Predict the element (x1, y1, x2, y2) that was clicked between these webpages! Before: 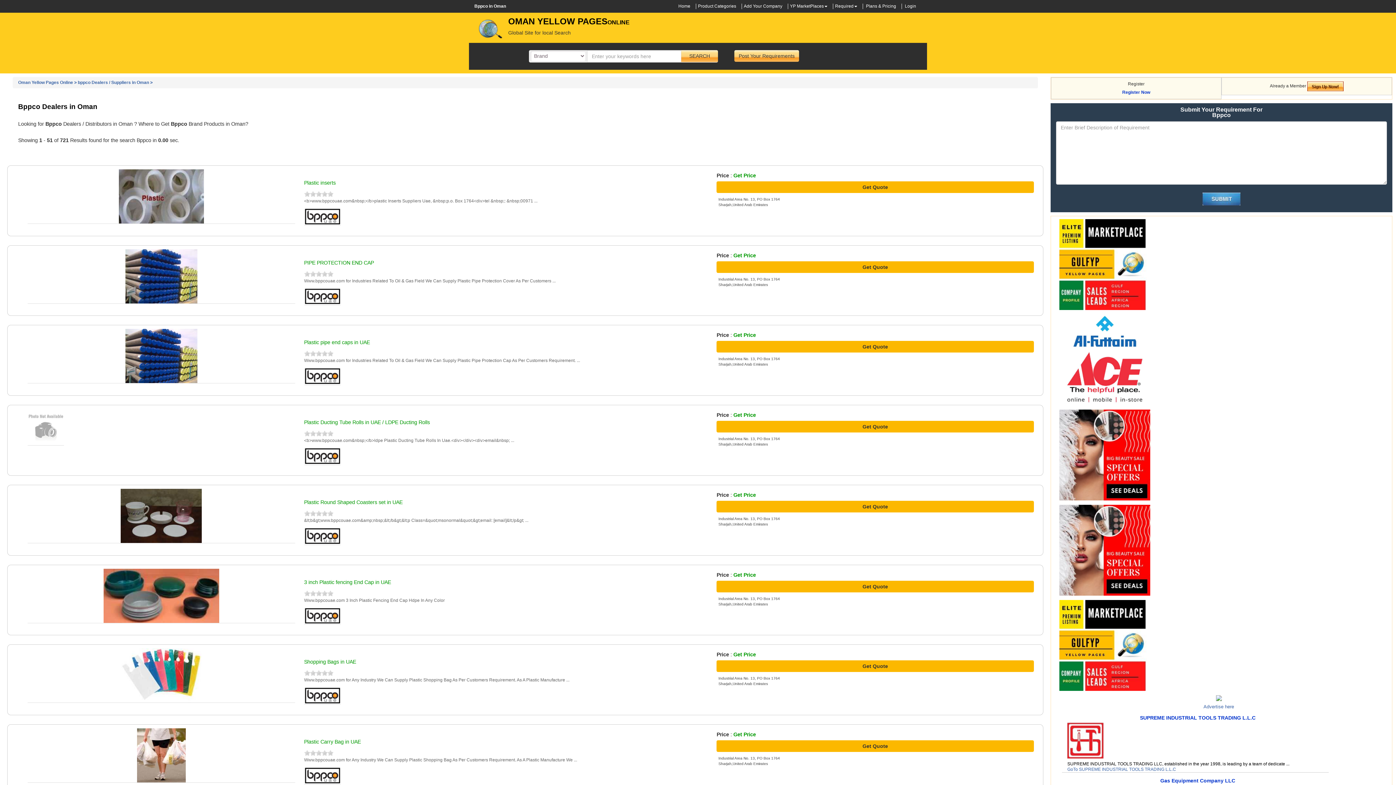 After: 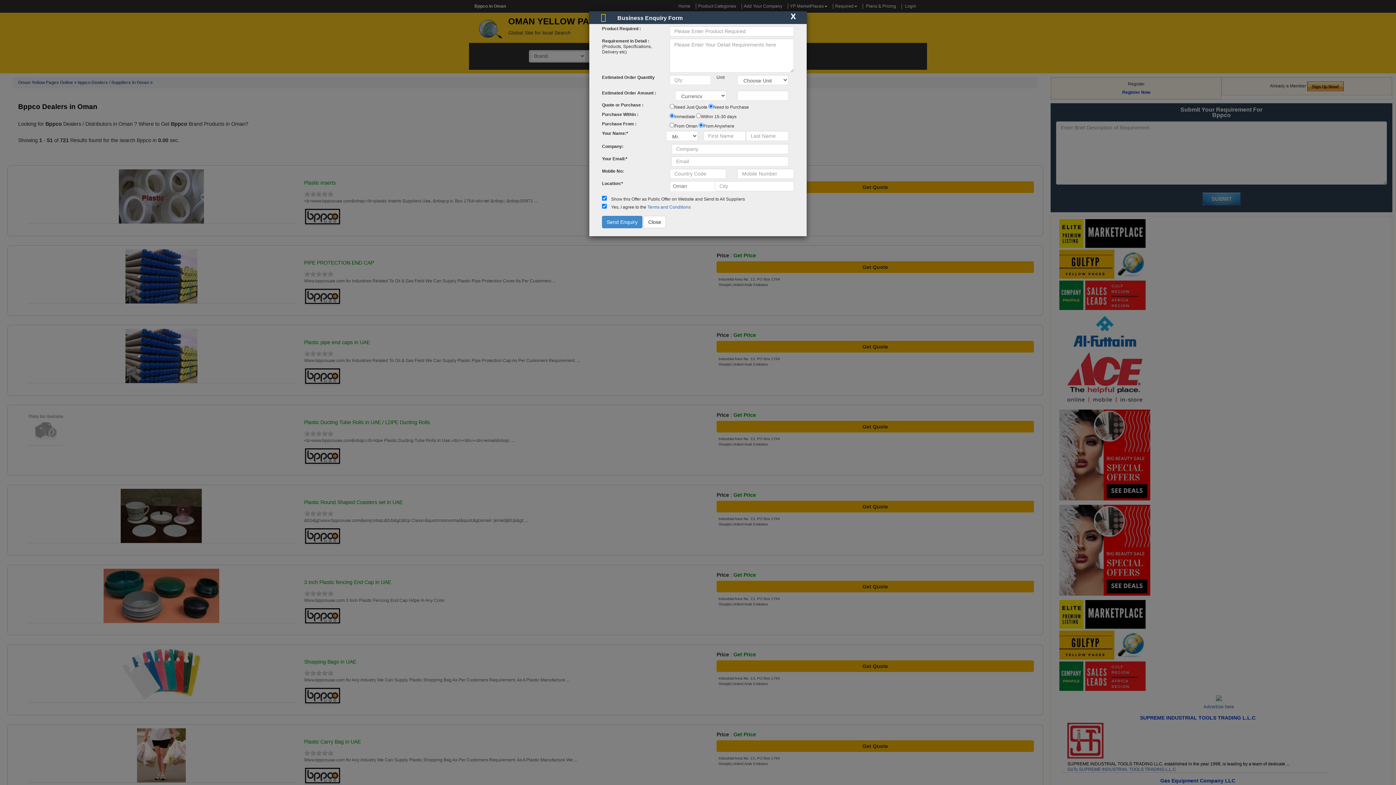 Action: bbox: (733, 332, 756, 338) label: Get Price